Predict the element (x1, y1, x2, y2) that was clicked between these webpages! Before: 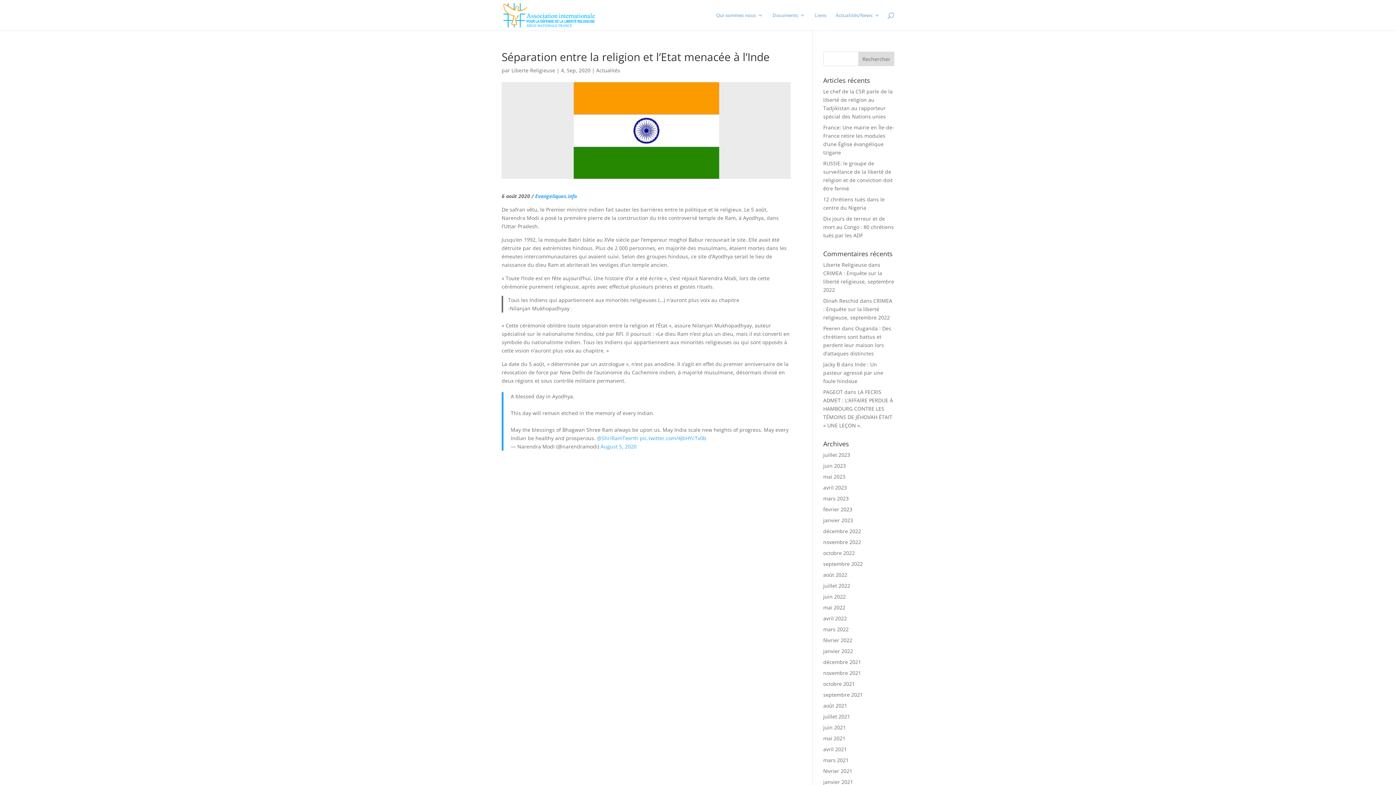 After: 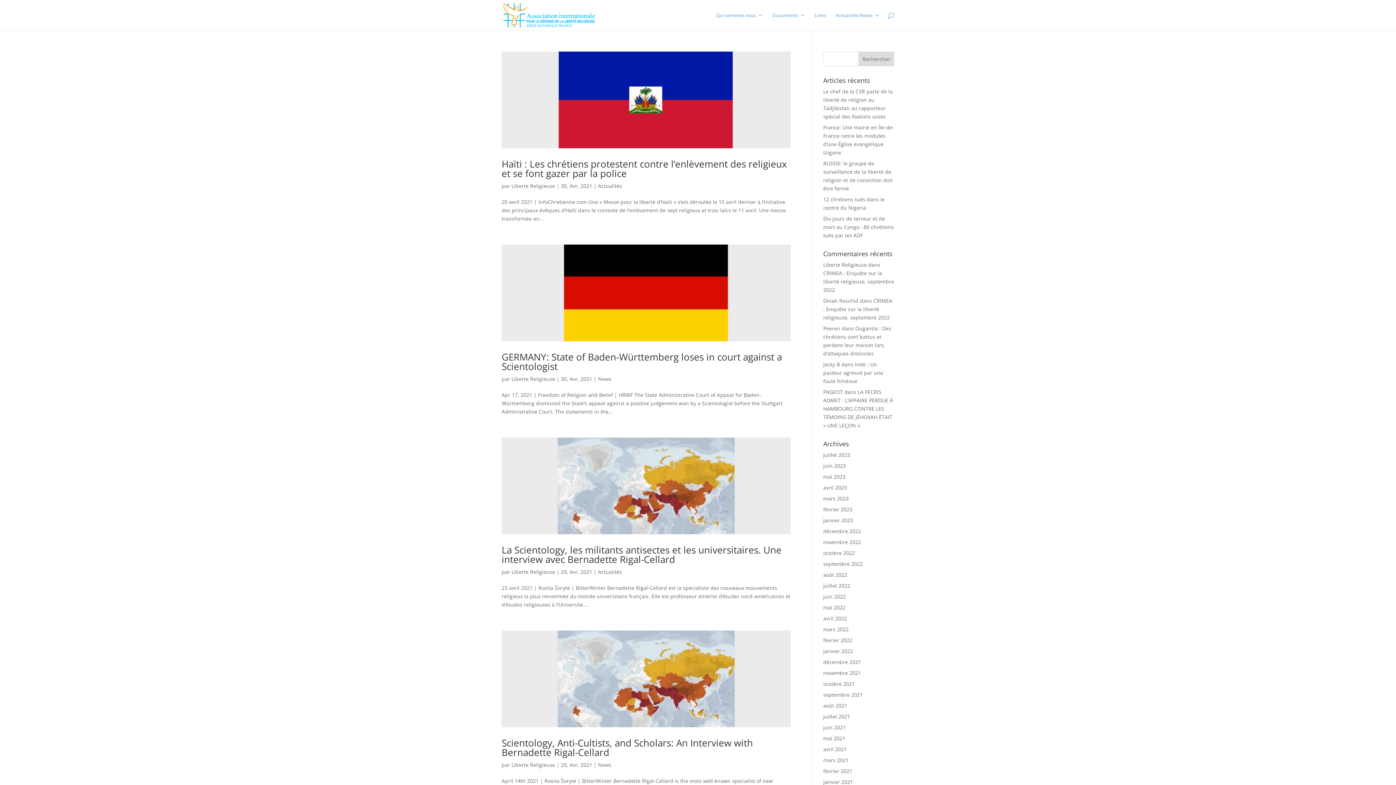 Action: label: avril 2021 bbox: (823, 746, 847, 753)